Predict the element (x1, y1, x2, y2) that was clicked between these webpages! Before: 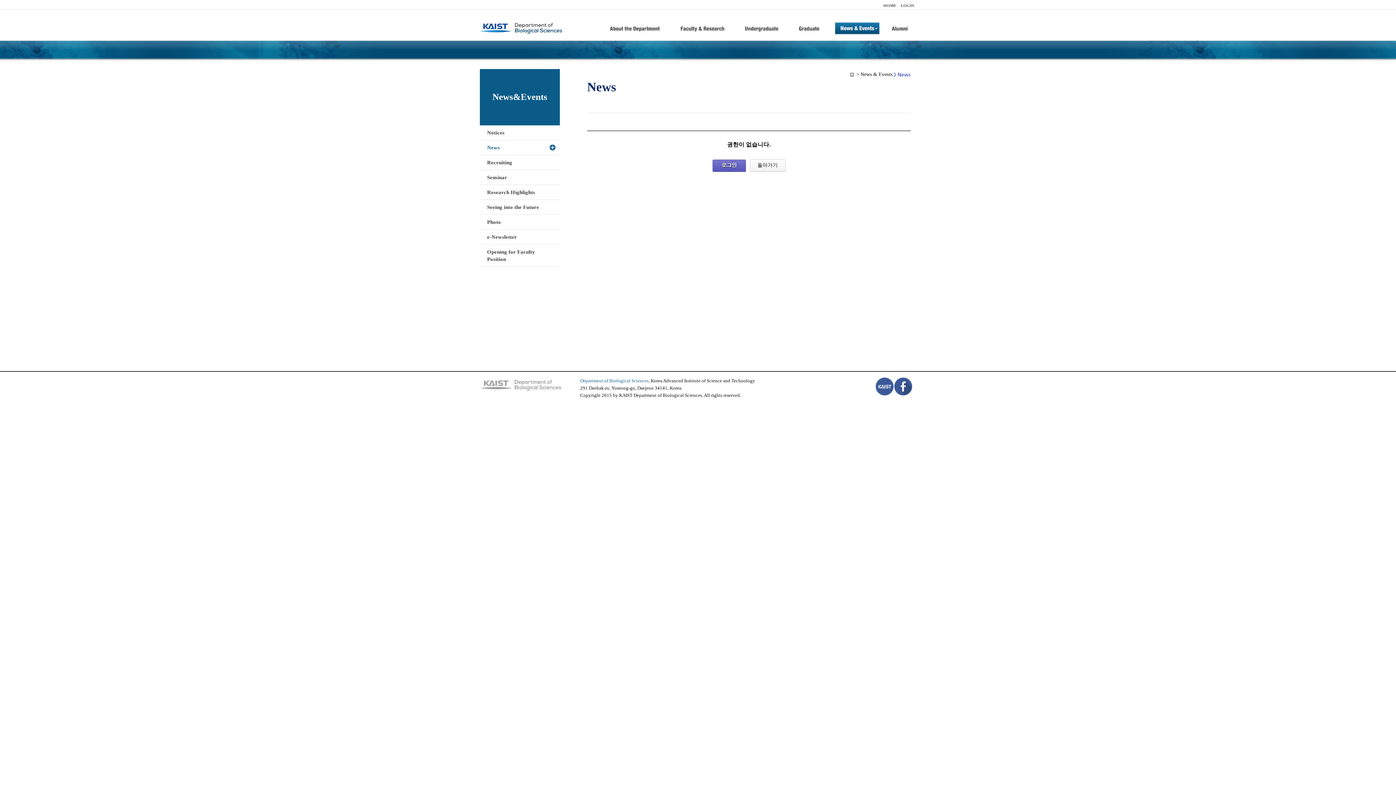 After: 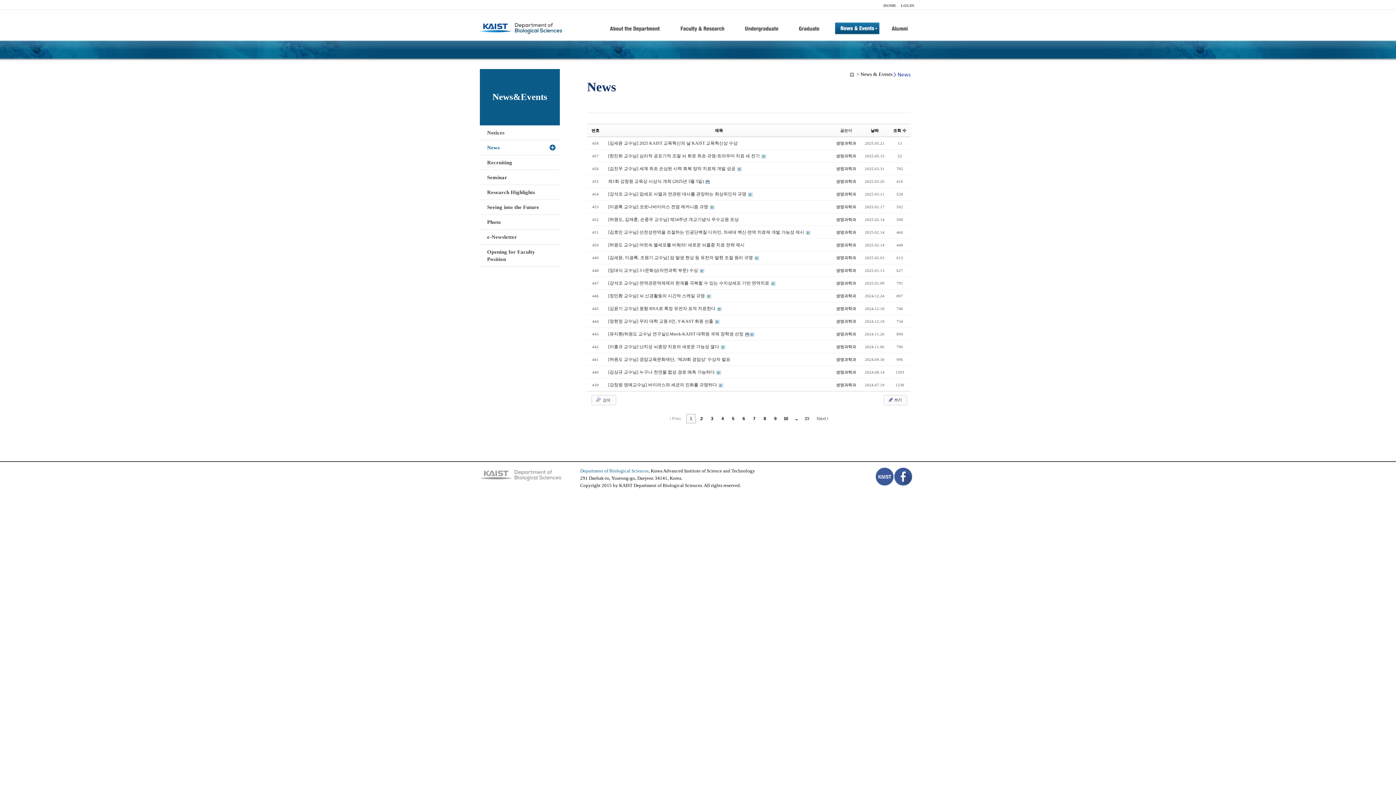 Action: bbox: (480, 140, 560, 155) label: News